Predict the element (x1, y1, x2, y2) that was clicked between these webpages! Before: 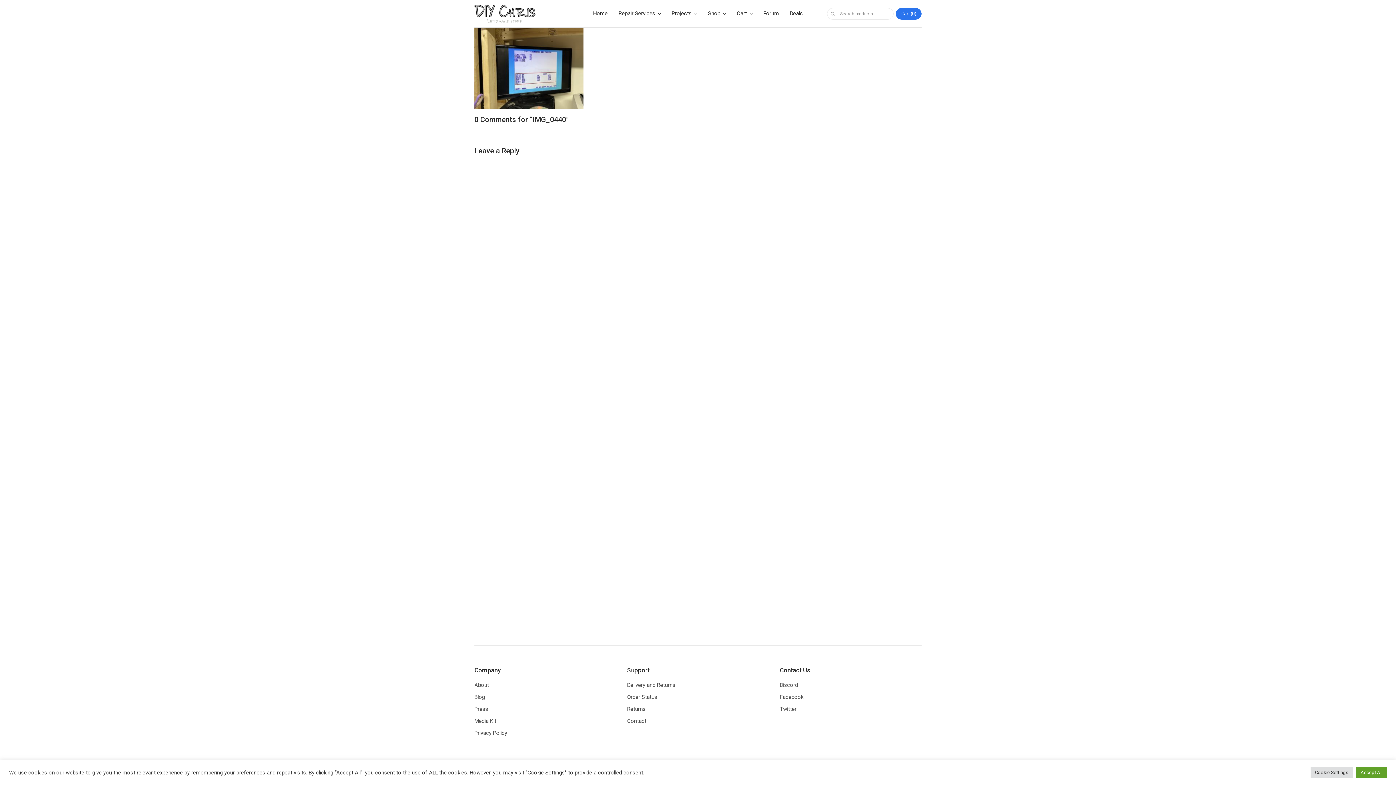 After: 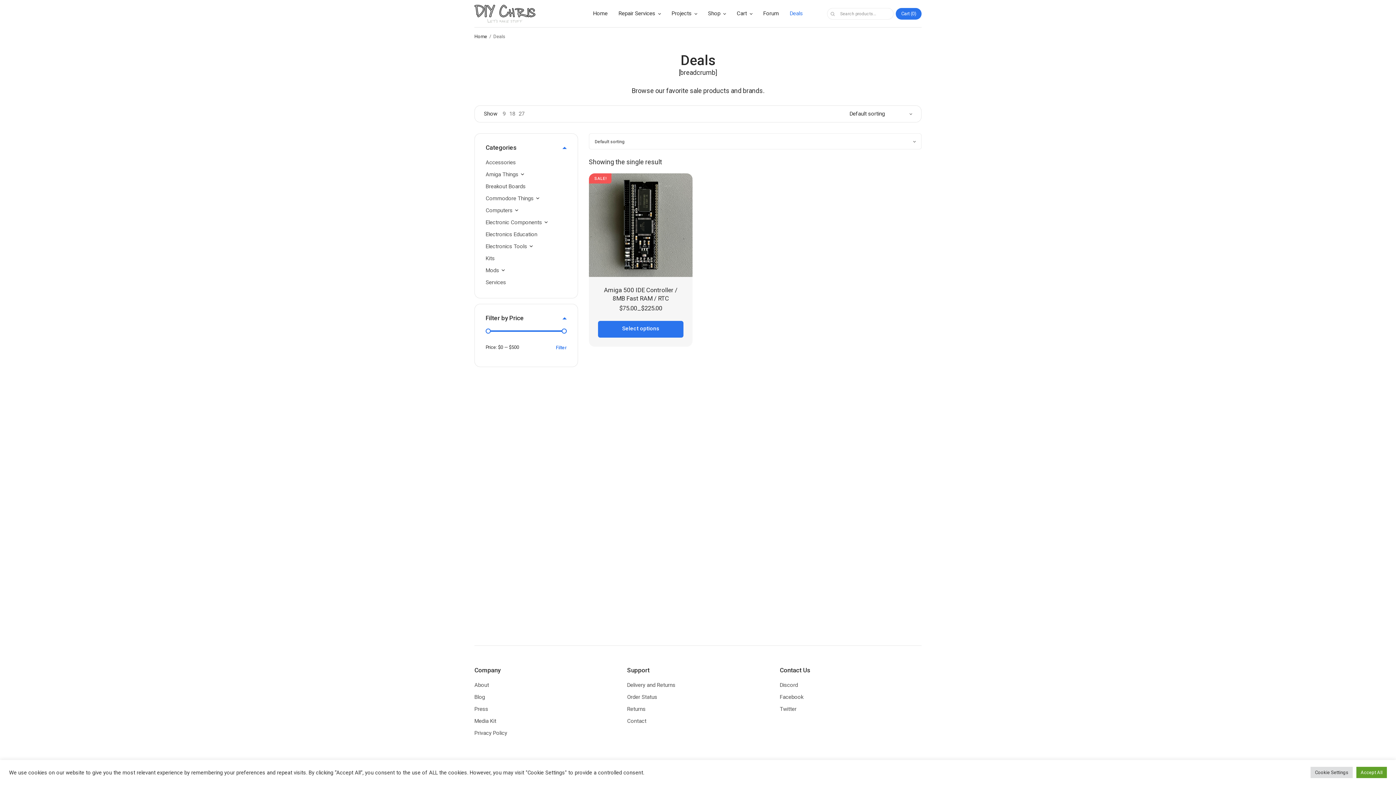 Action: label: Deals bbox: (790, 5, 803, 21)